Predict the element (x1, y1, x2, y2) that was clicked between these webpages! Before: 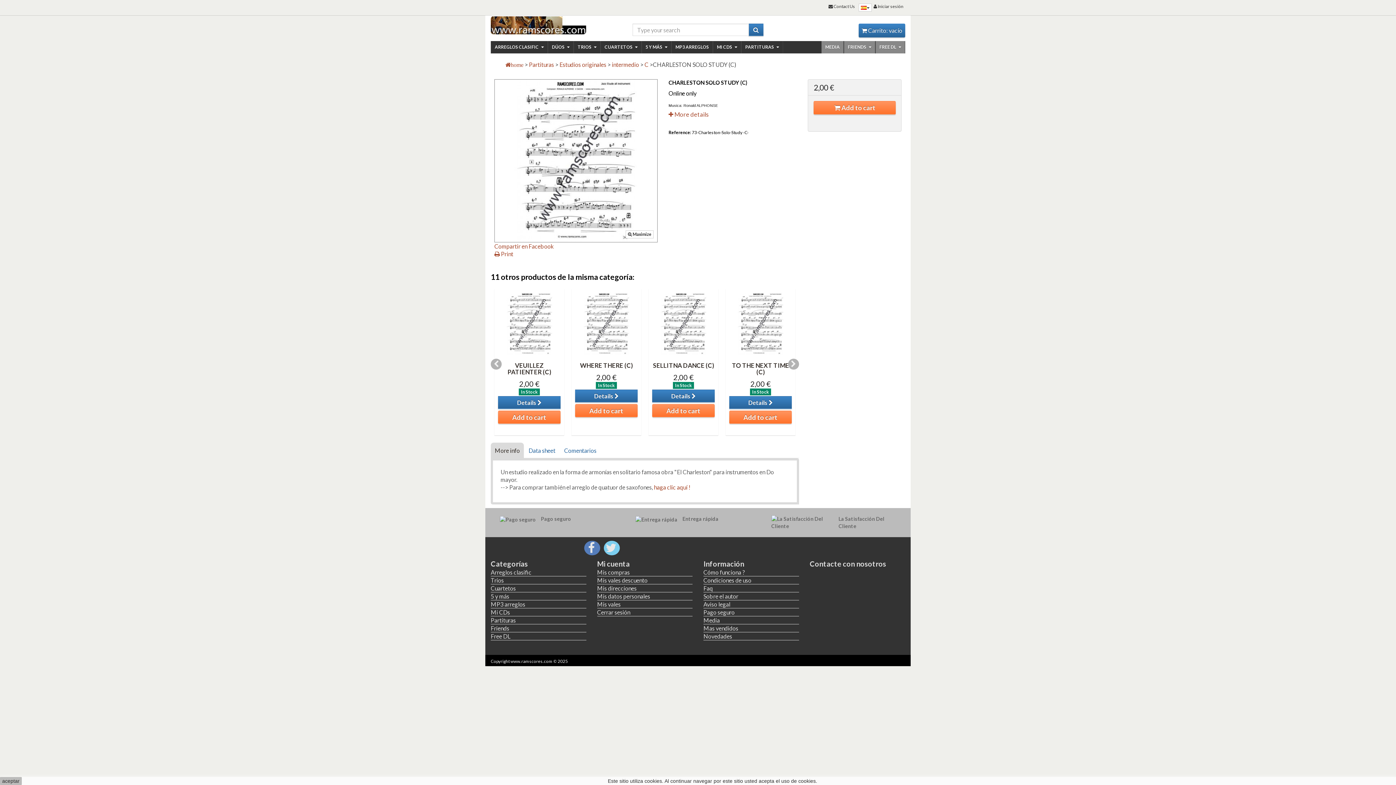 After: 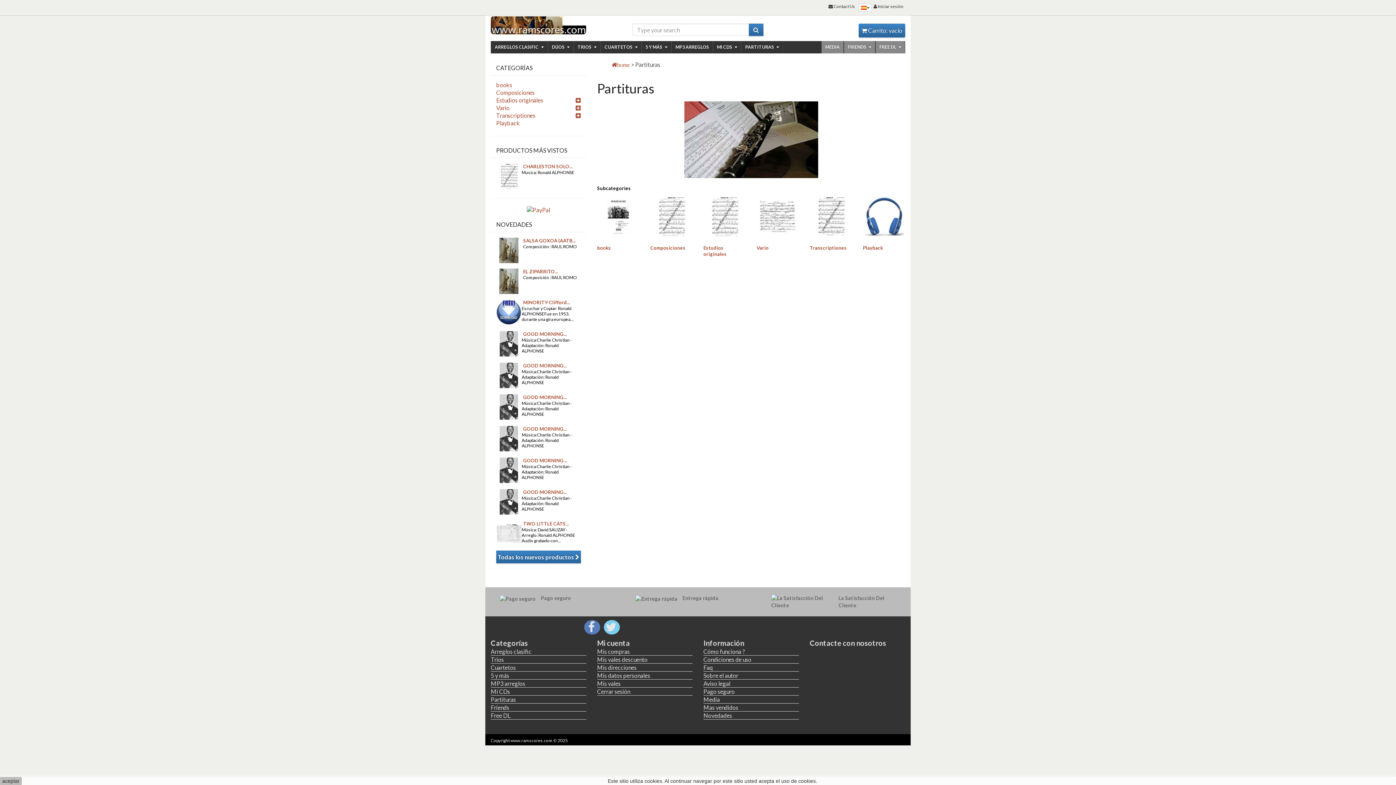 Action: bbox: (490, 617, 516, 624) label: Partituras